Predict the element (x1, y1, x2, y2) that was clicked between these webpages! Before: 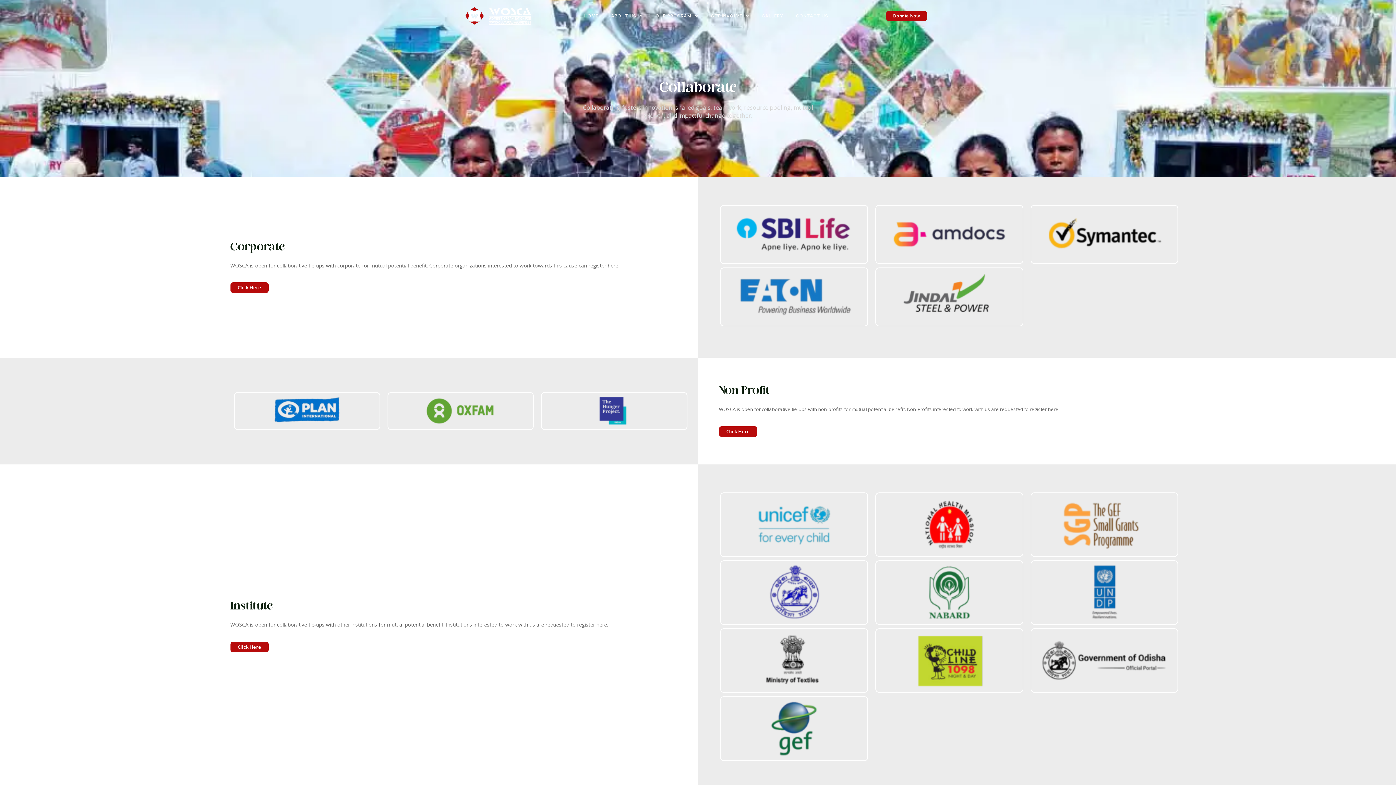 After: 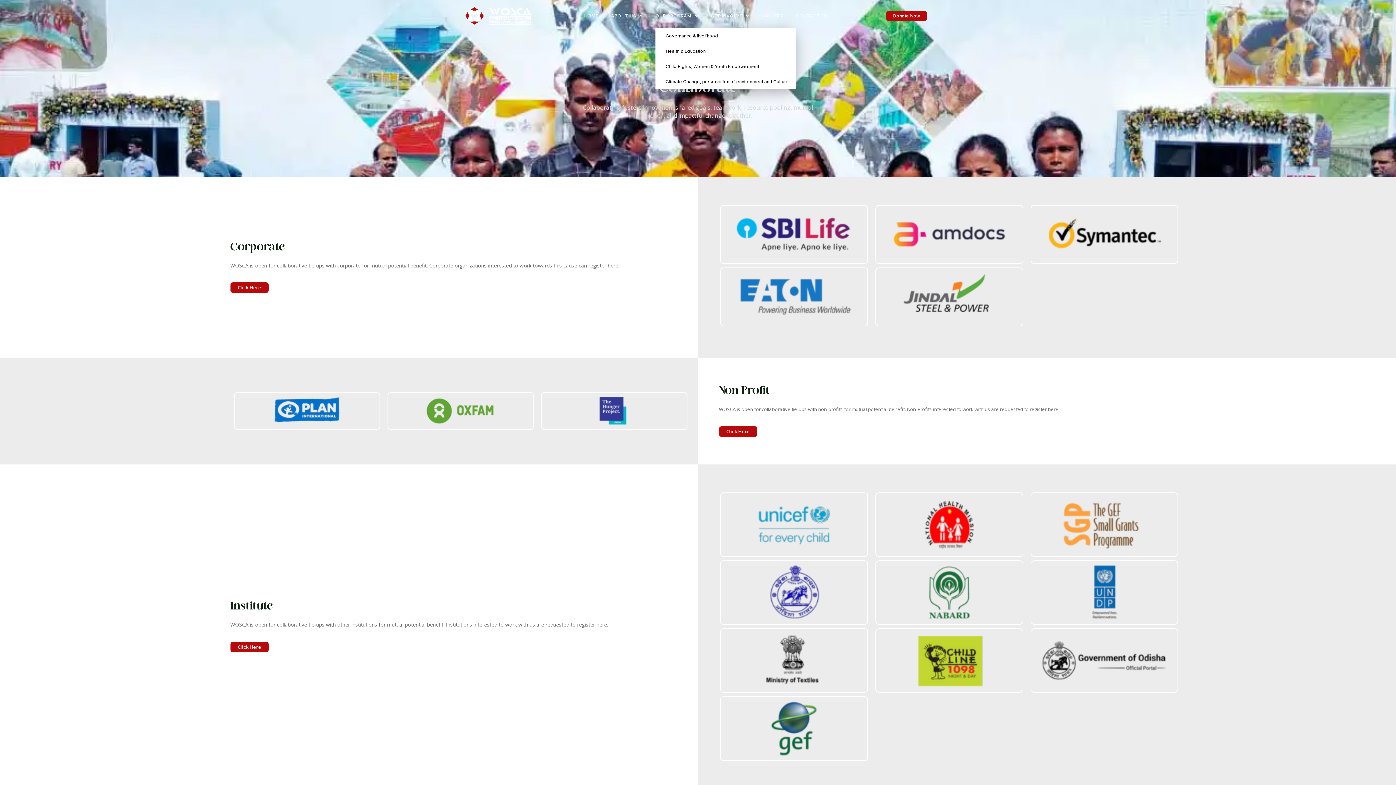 Action: label: OUR PROGRAM bbox: (655, 8, 698, 23)